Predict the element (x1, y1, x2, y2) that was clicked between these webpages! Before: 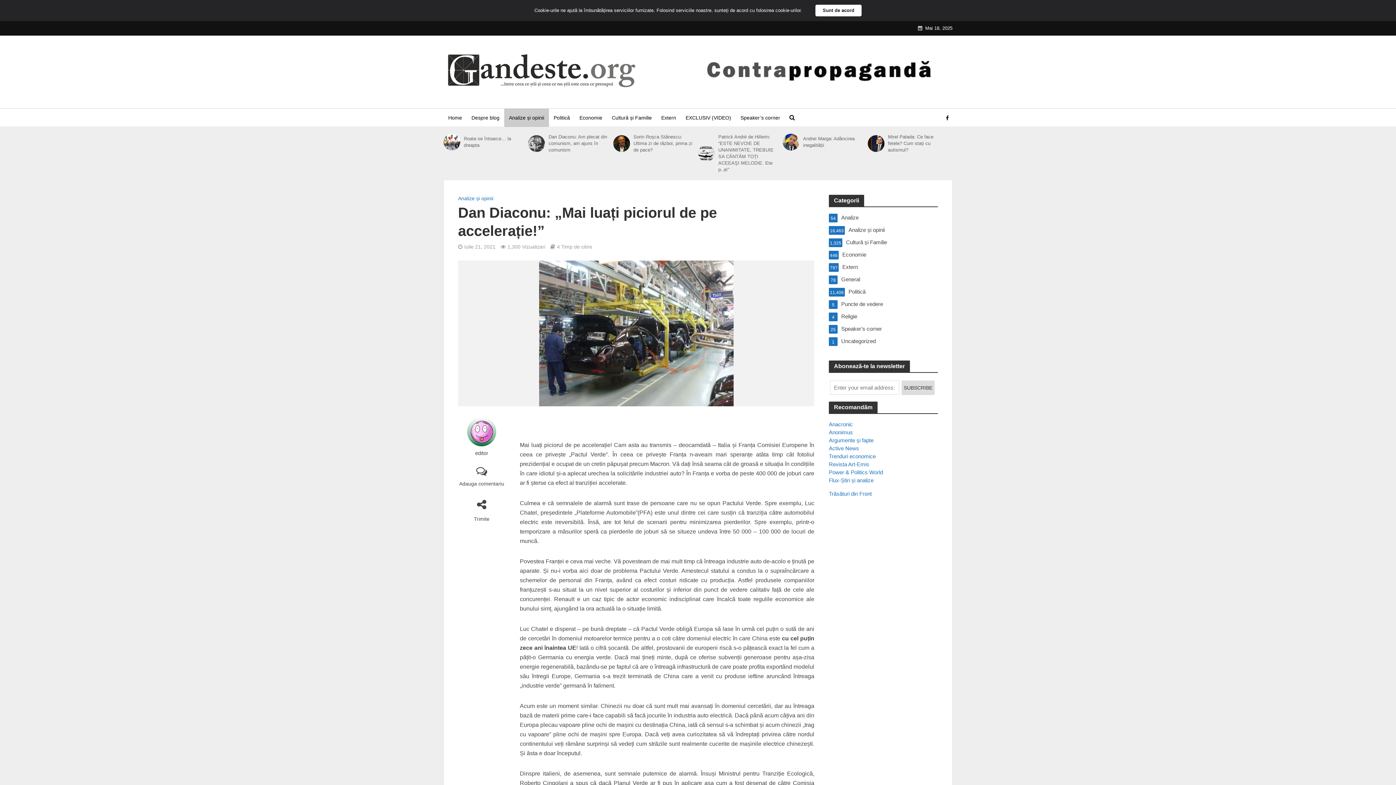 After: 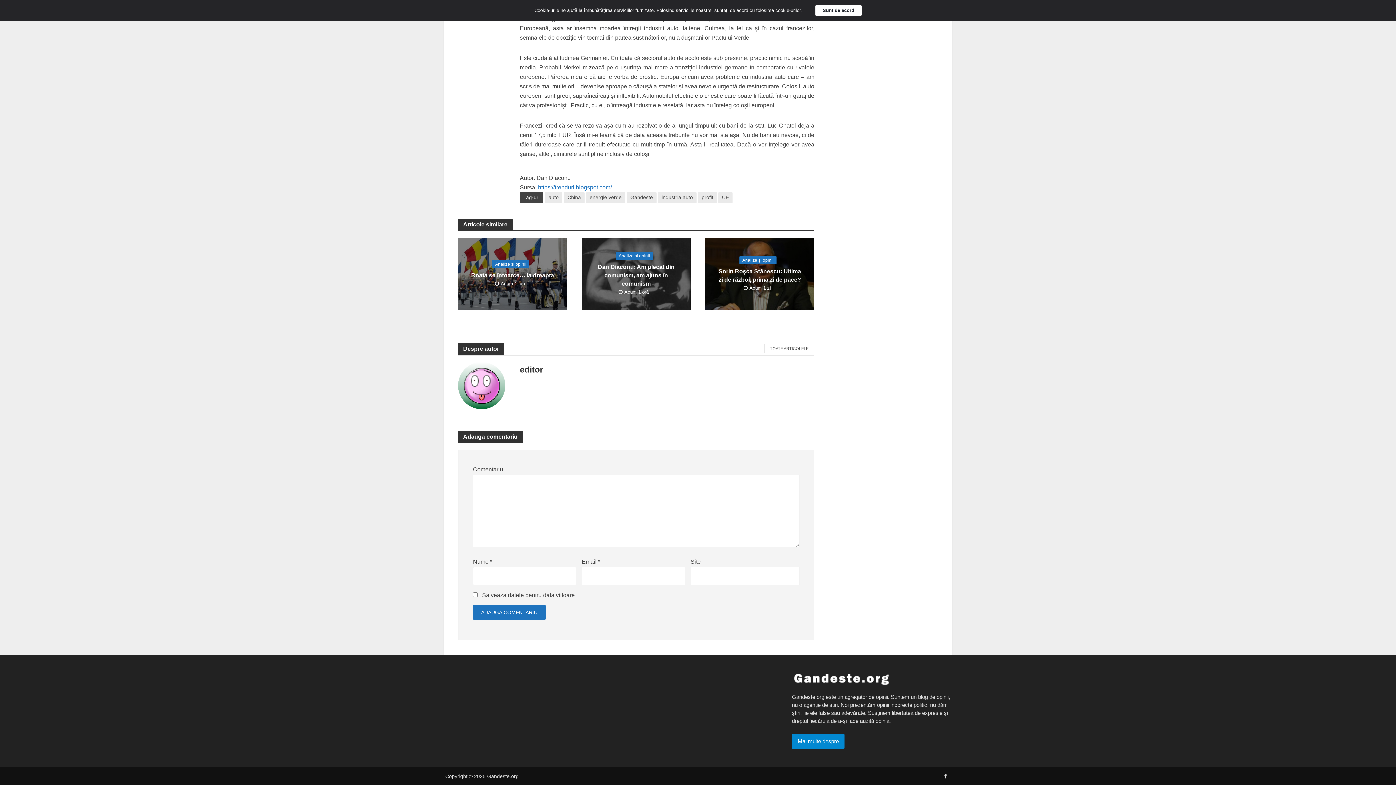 Action: bbox: (458, 467, 505, 488) label: Adauga comentariu